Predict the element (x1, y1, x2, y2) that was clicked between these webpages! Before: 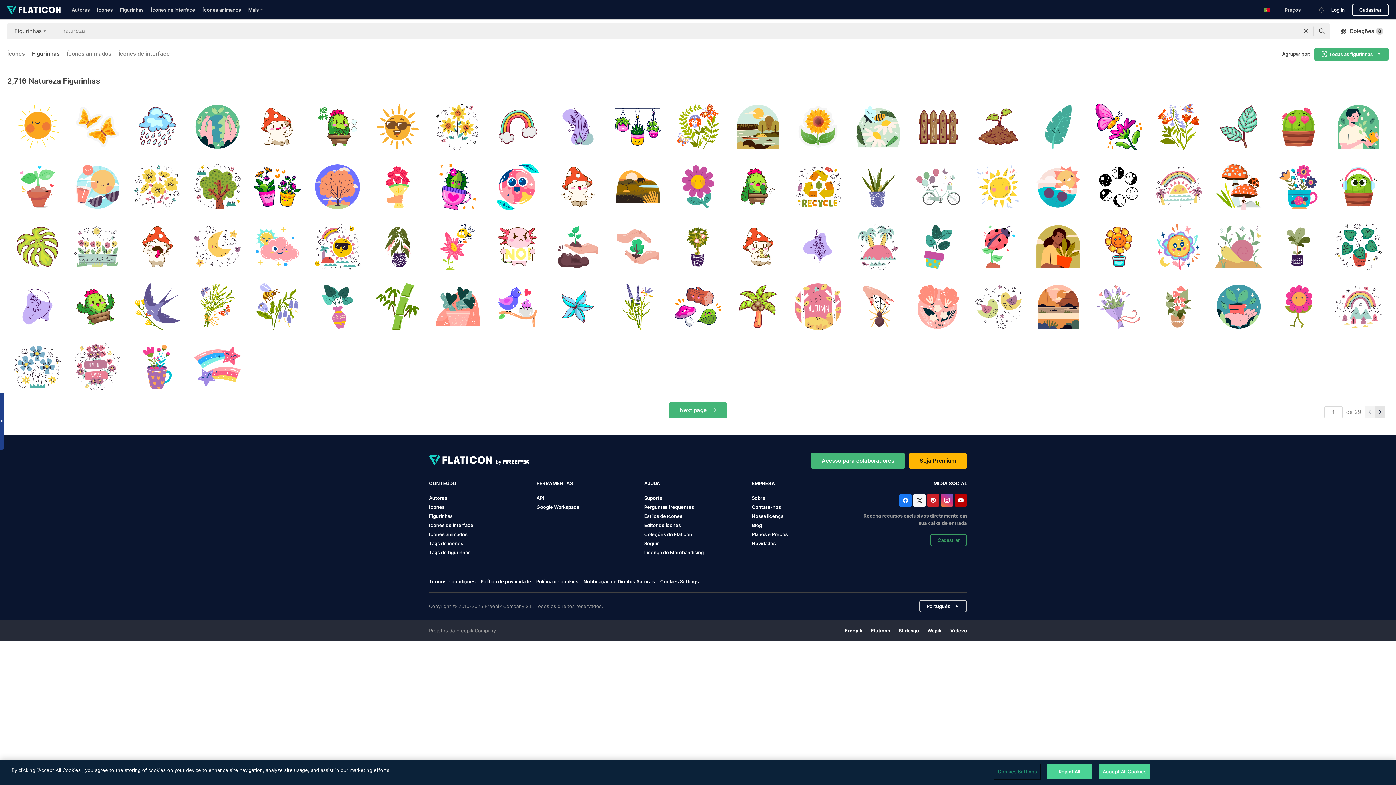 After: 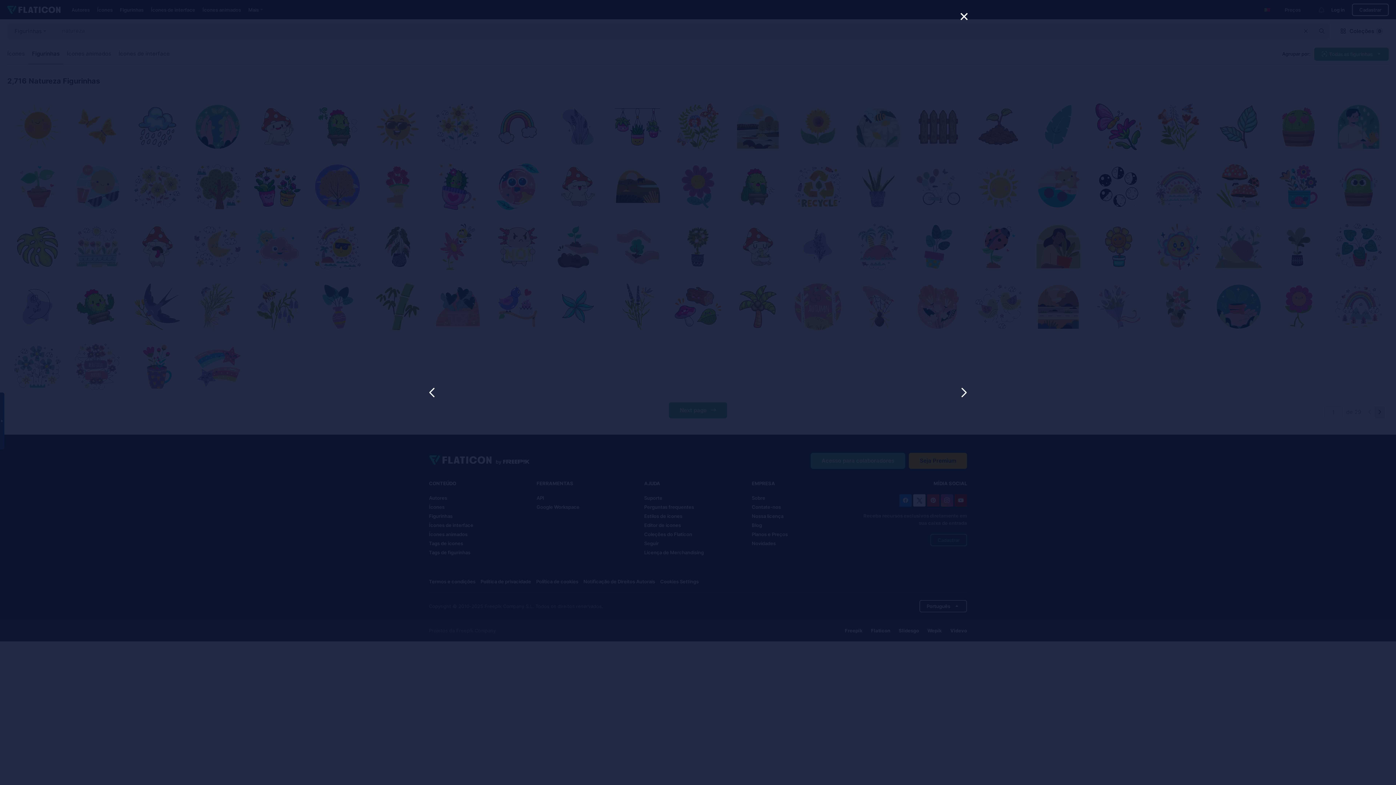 Action: bbox: (488, 157, 547, 216)